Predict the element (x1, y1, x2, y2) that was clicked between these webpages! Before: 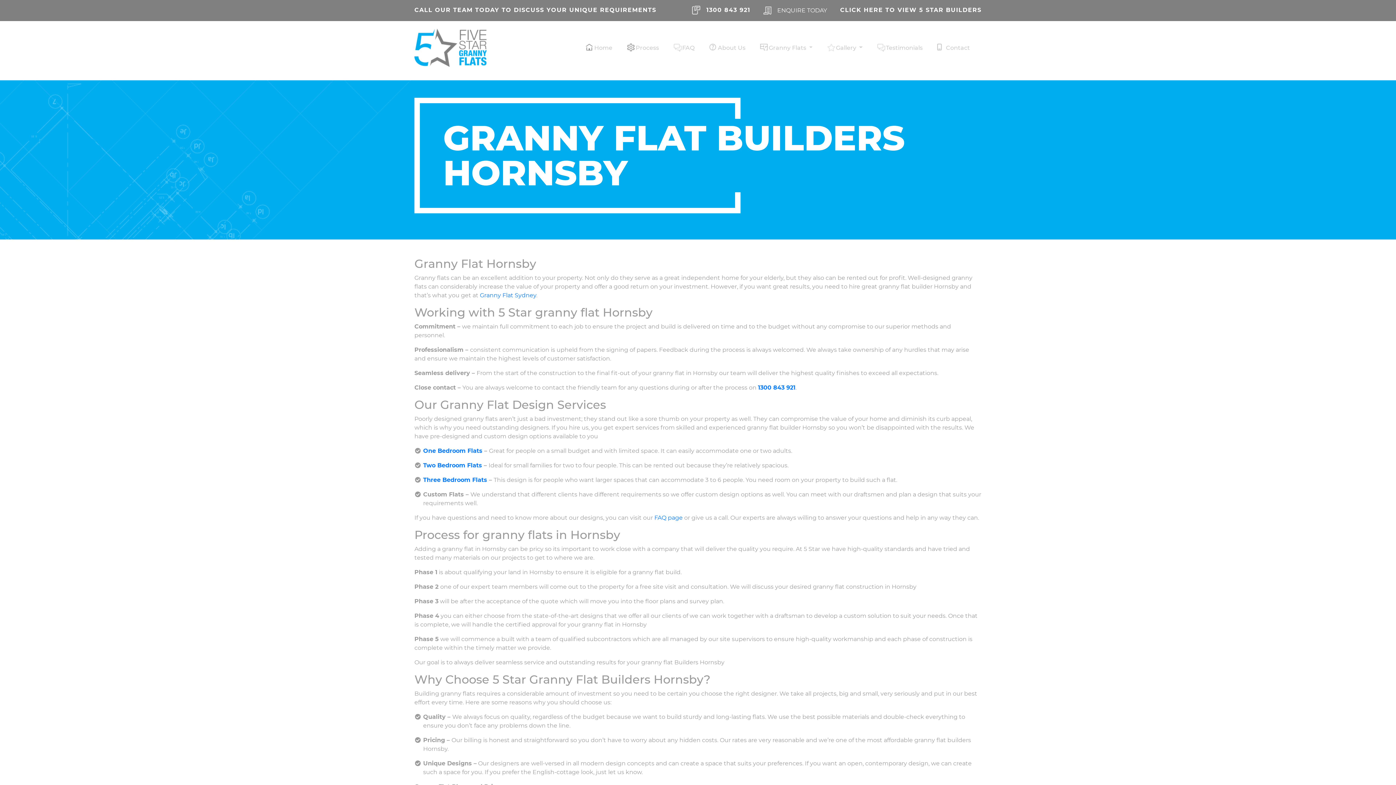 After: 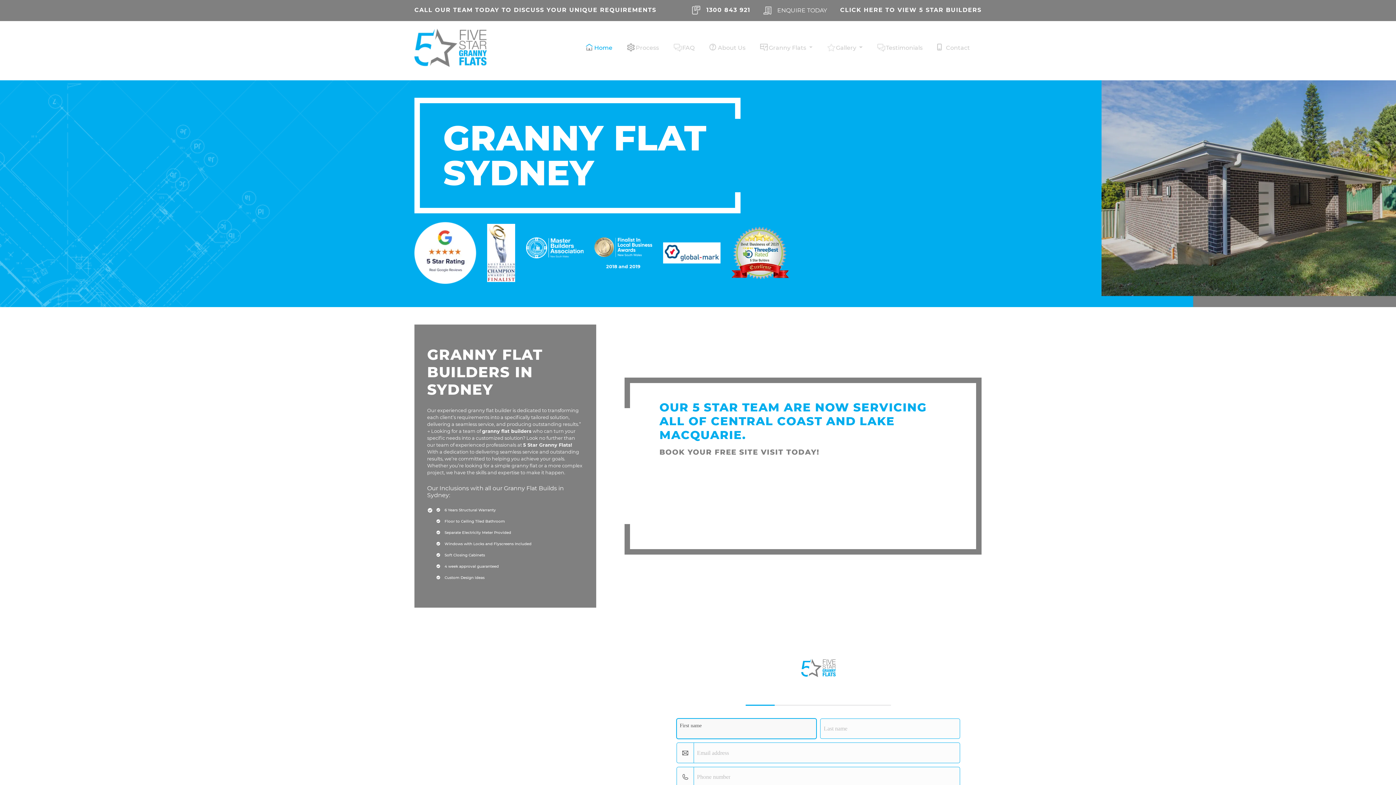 Action: label: Home bbox: (591, 40, 615, 55)